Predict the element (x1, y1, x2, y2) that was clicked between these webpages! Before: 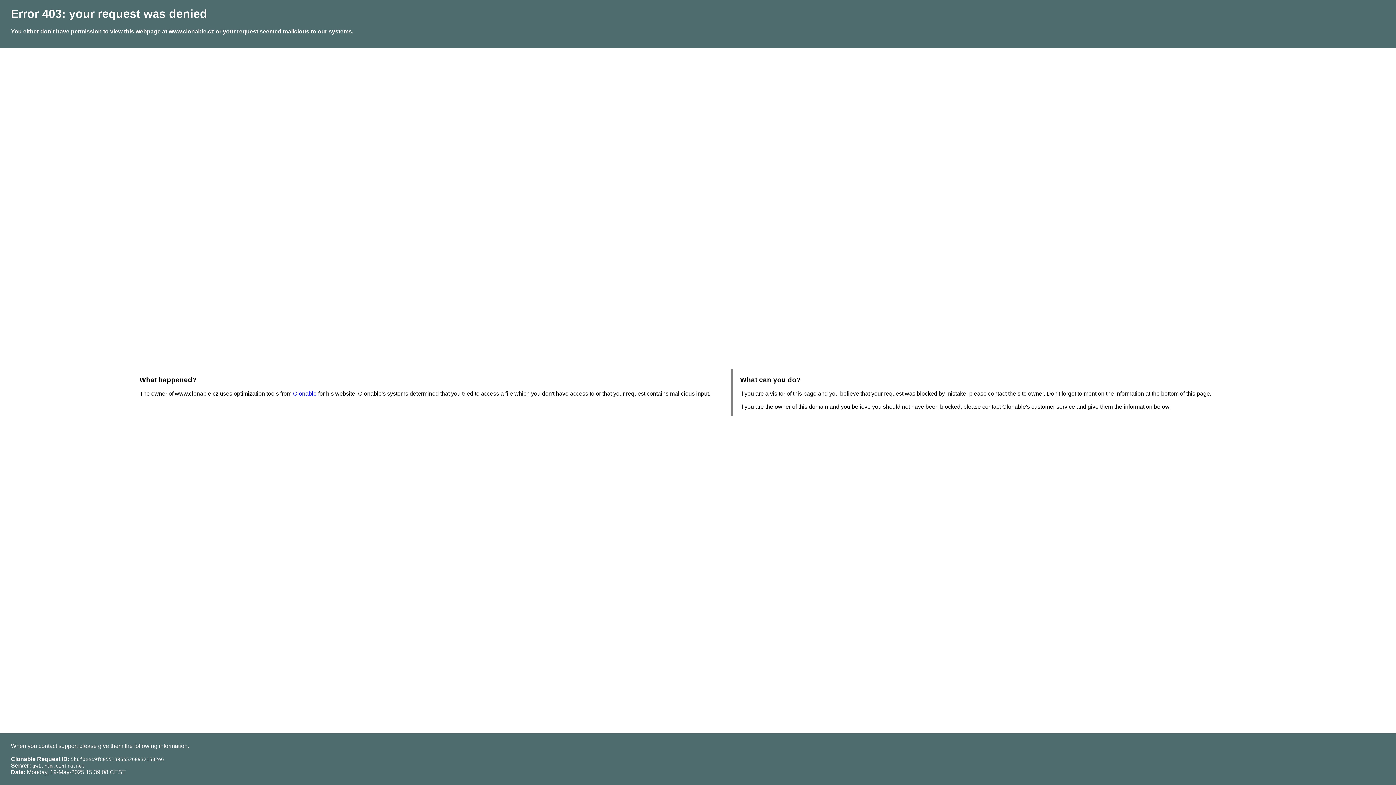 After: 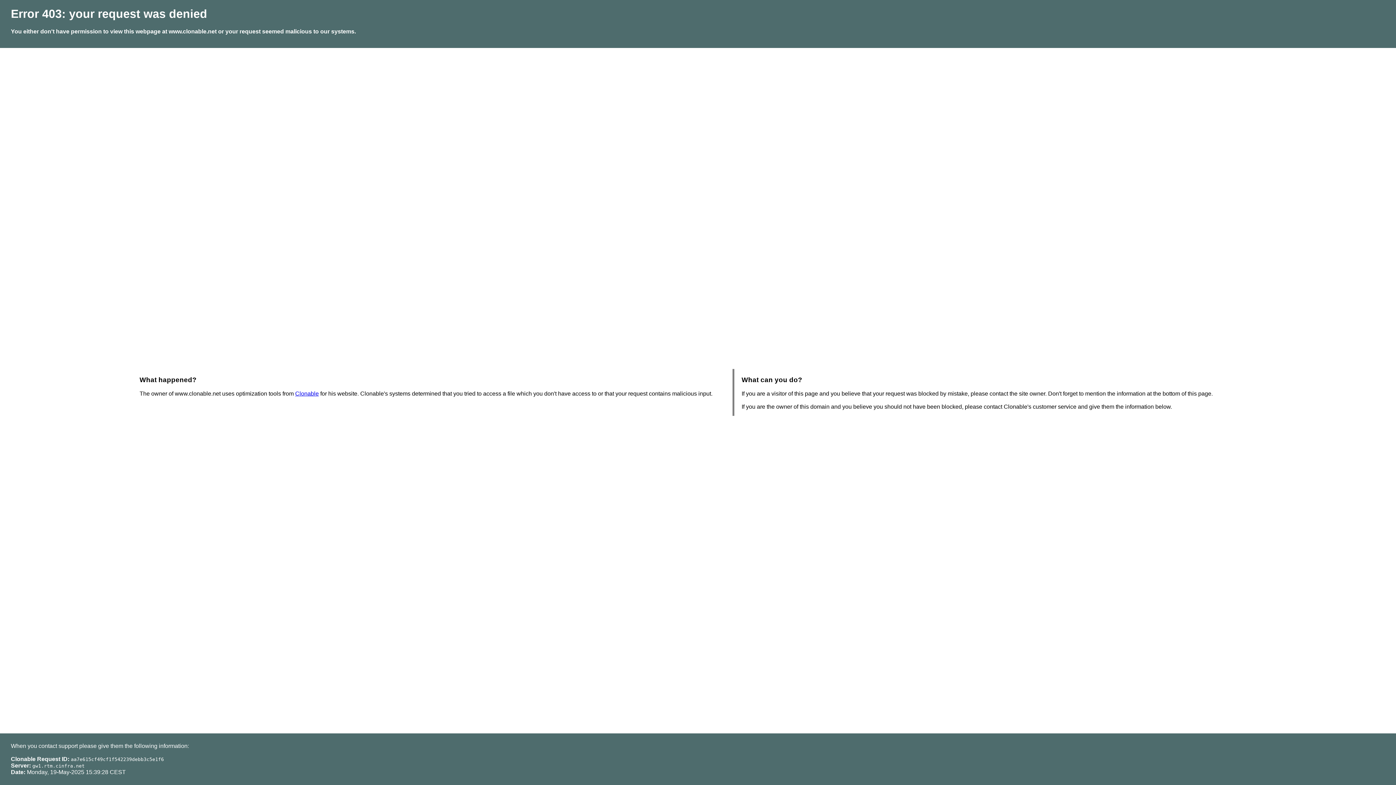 Action: bbox: (293, 390, 316, 396) label: Clonable